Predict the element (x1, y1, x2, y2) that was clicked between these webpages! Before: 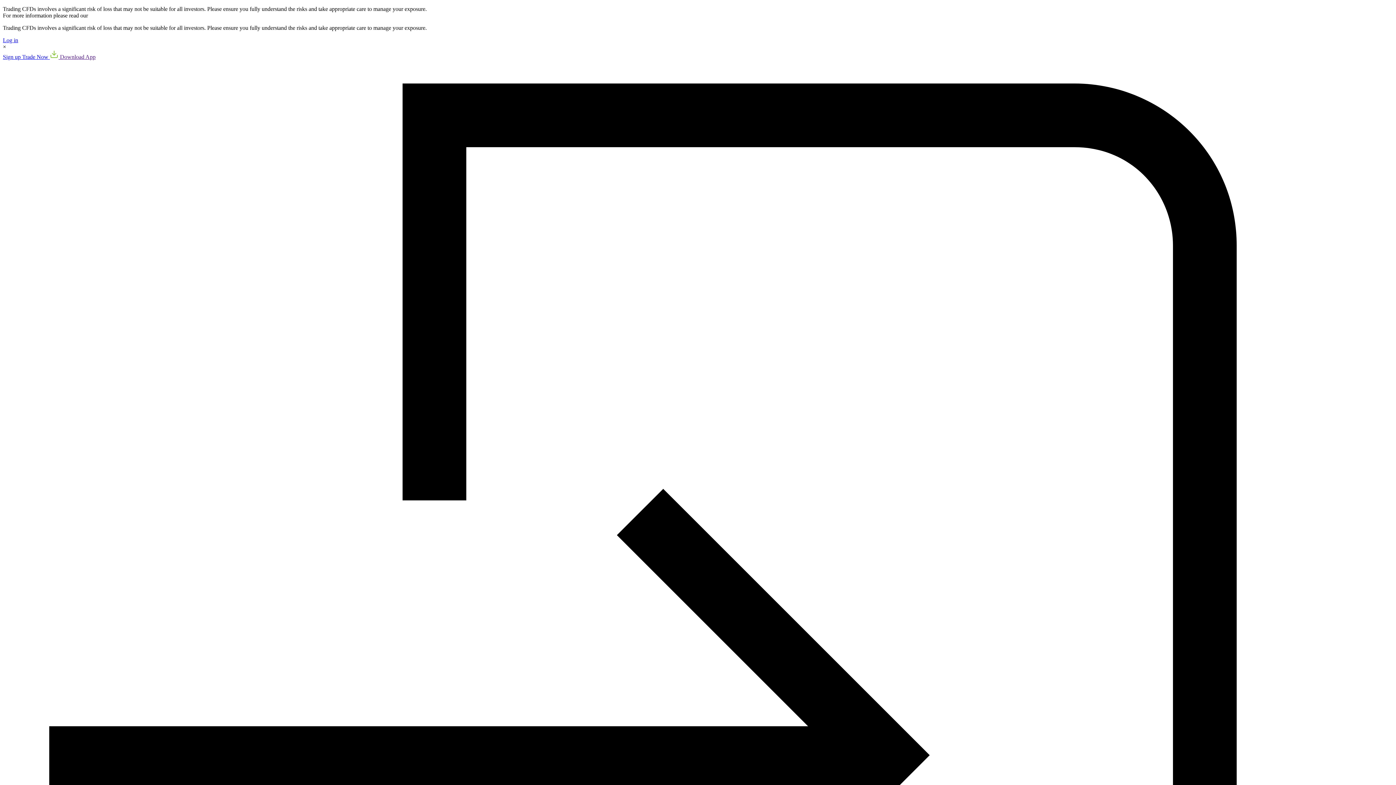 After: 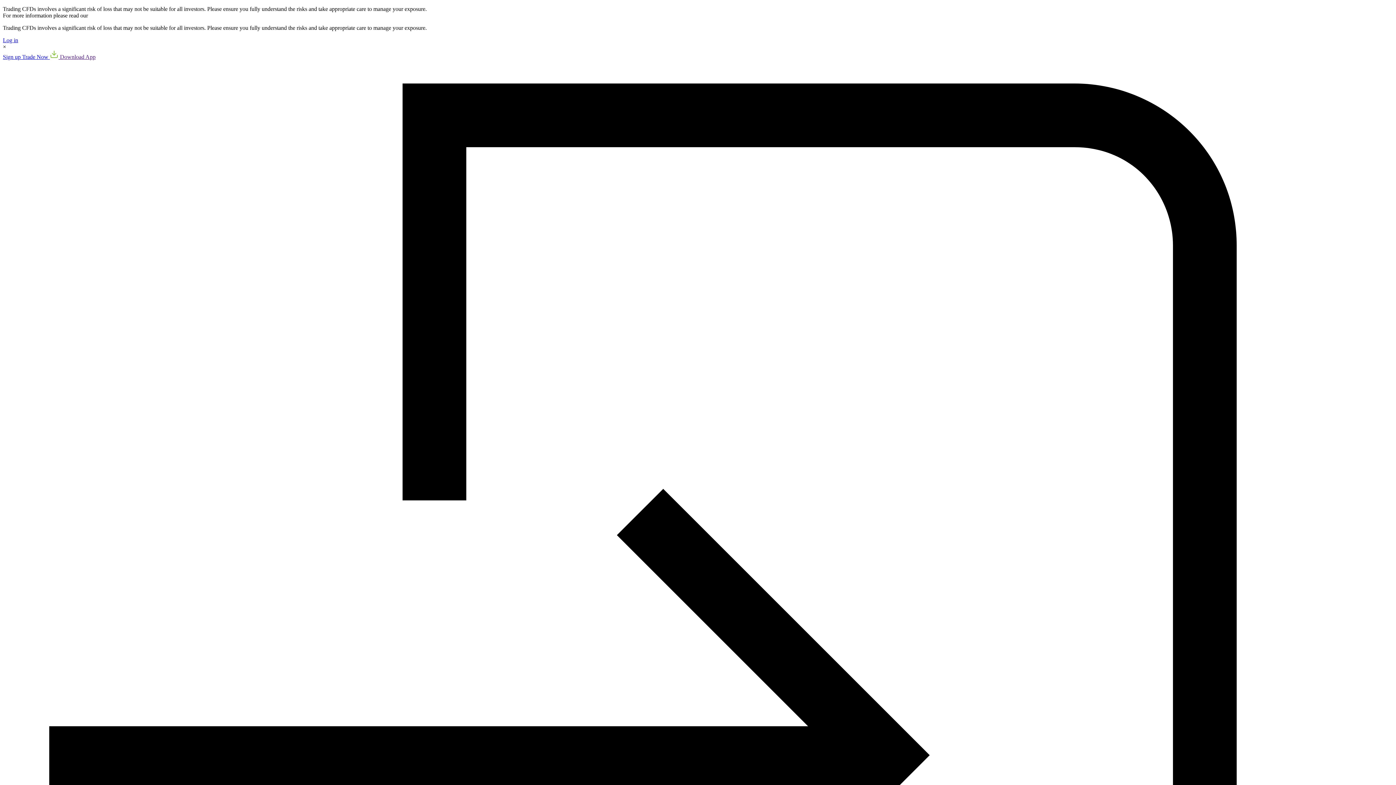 Action: label: Risk Disclosure bbox: (89, 12, 125, 18)